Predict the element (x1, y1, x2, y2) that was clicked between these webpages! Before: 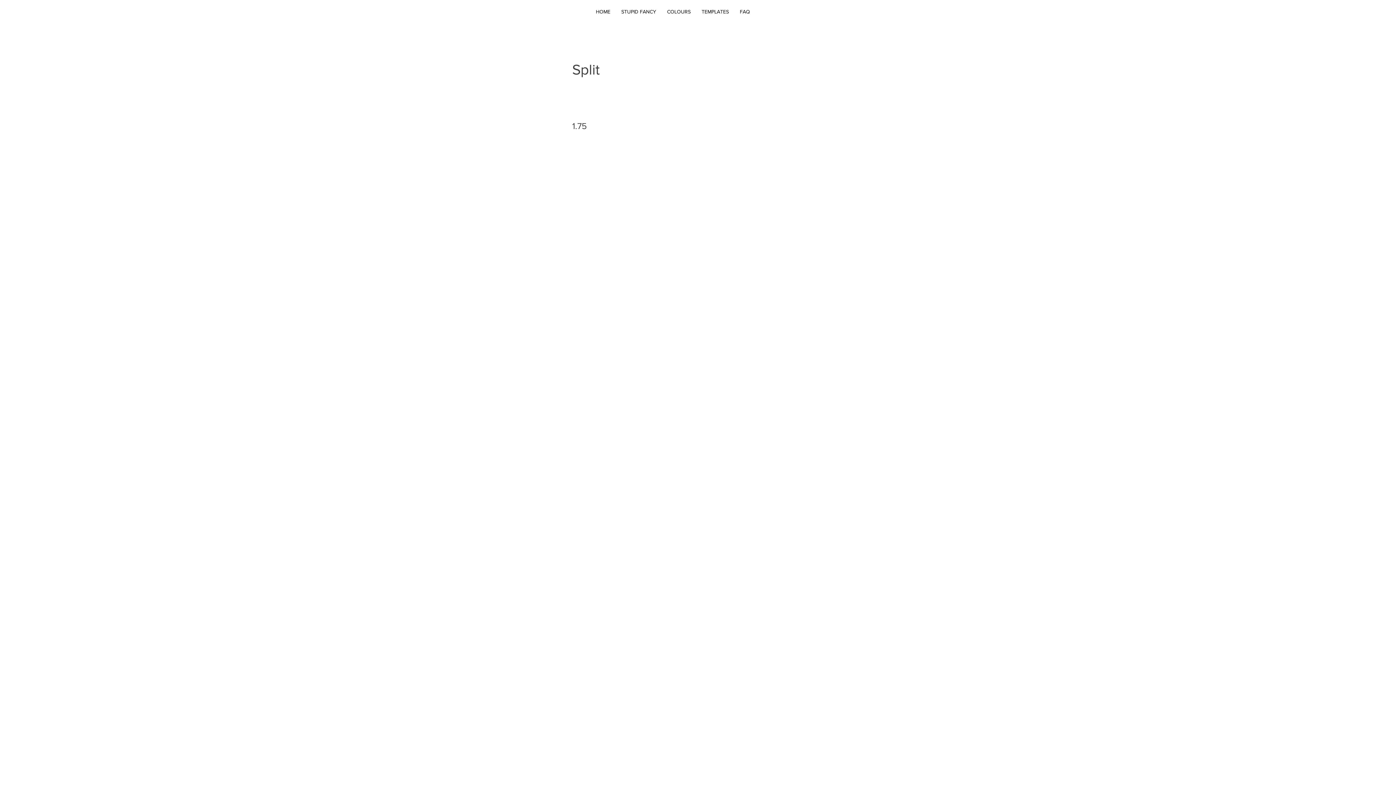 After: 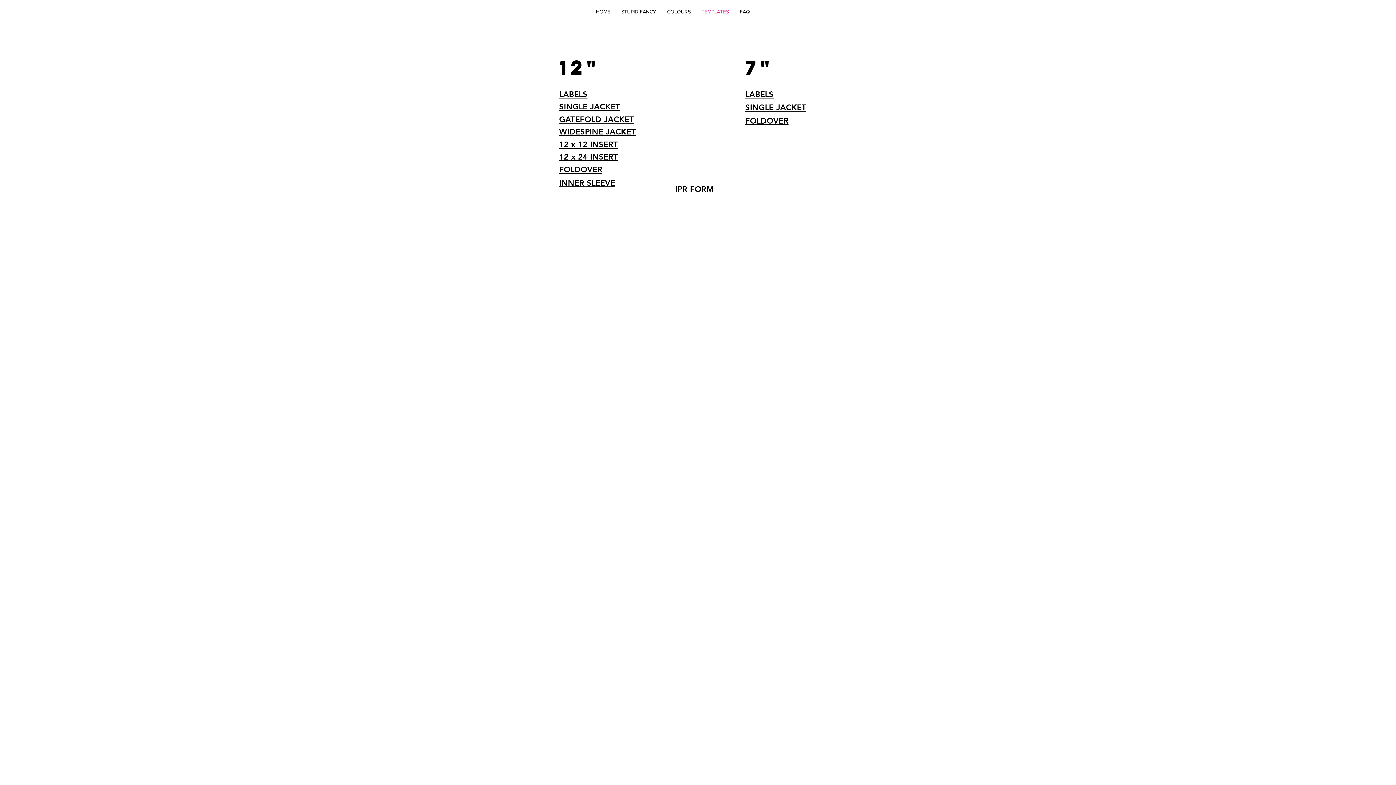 Action: label: TEMPLATES bbox: (696, 3, 734, 20)